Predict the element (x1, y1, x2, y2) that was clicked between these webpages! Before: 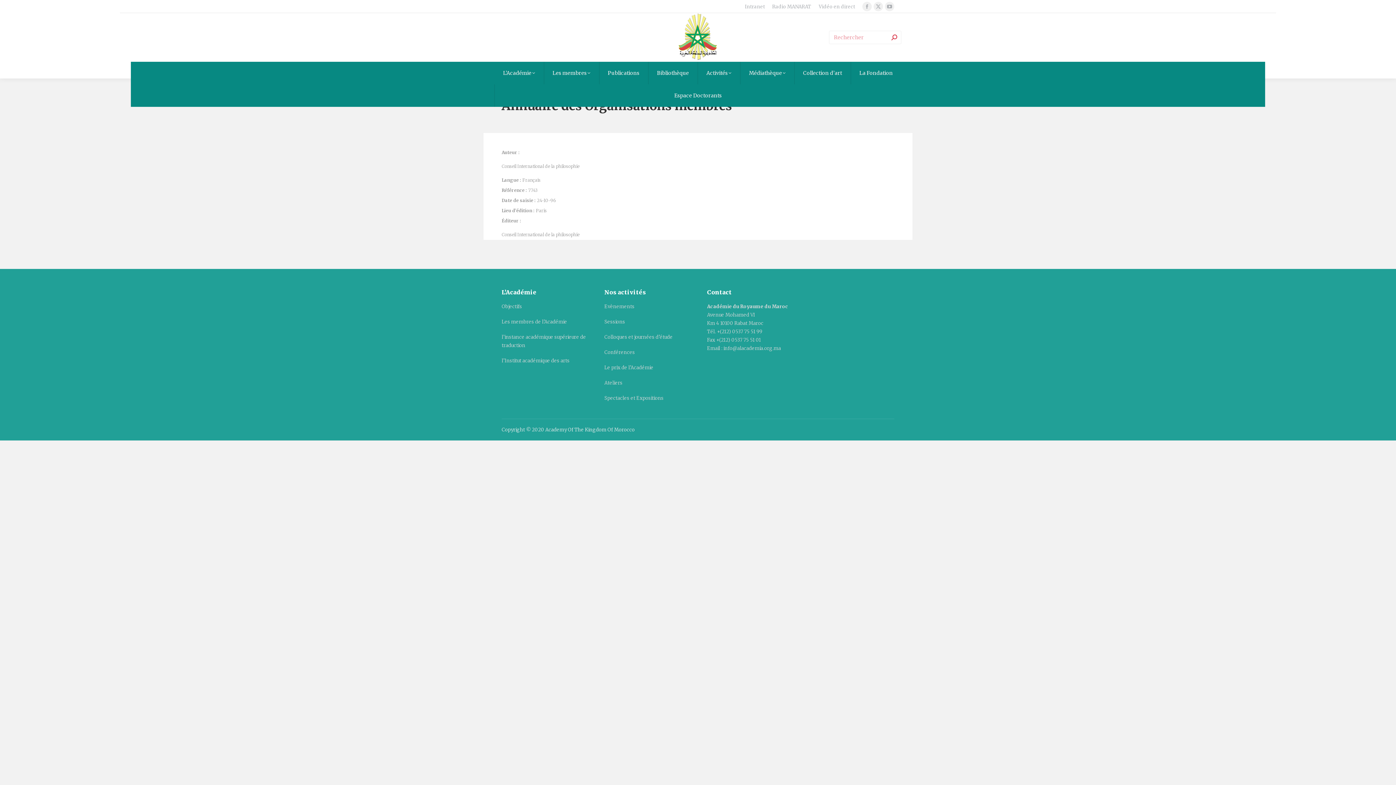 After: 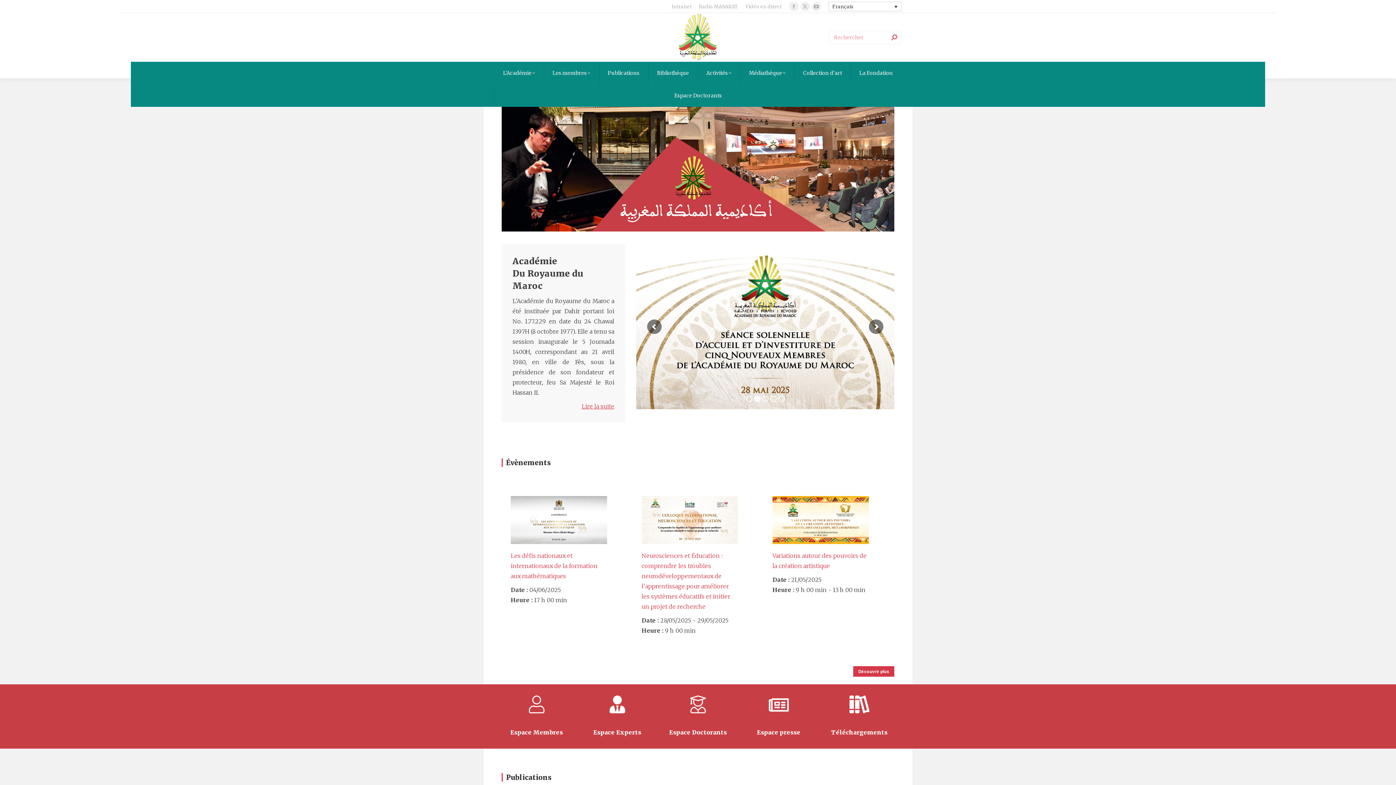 Action: bbox: (675, 13, 720, 61)